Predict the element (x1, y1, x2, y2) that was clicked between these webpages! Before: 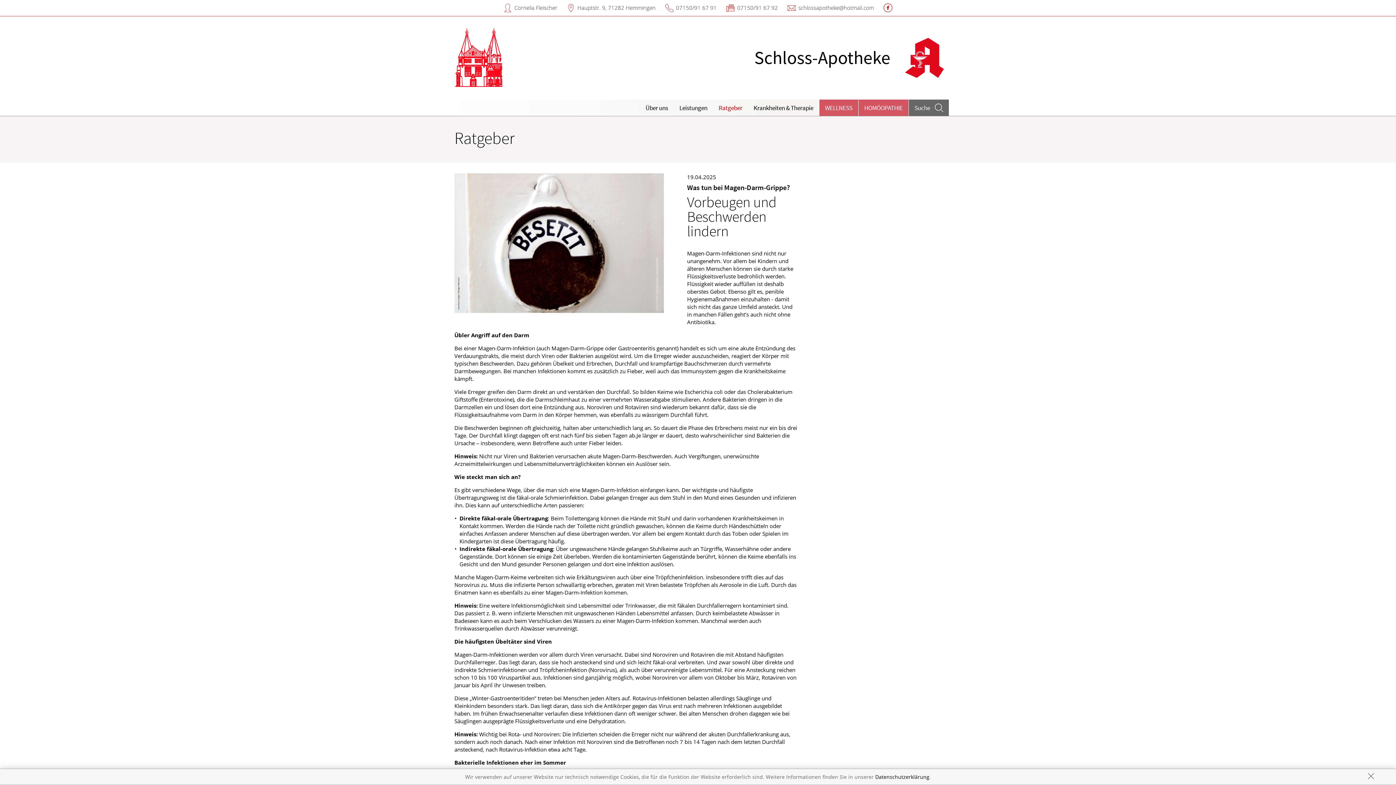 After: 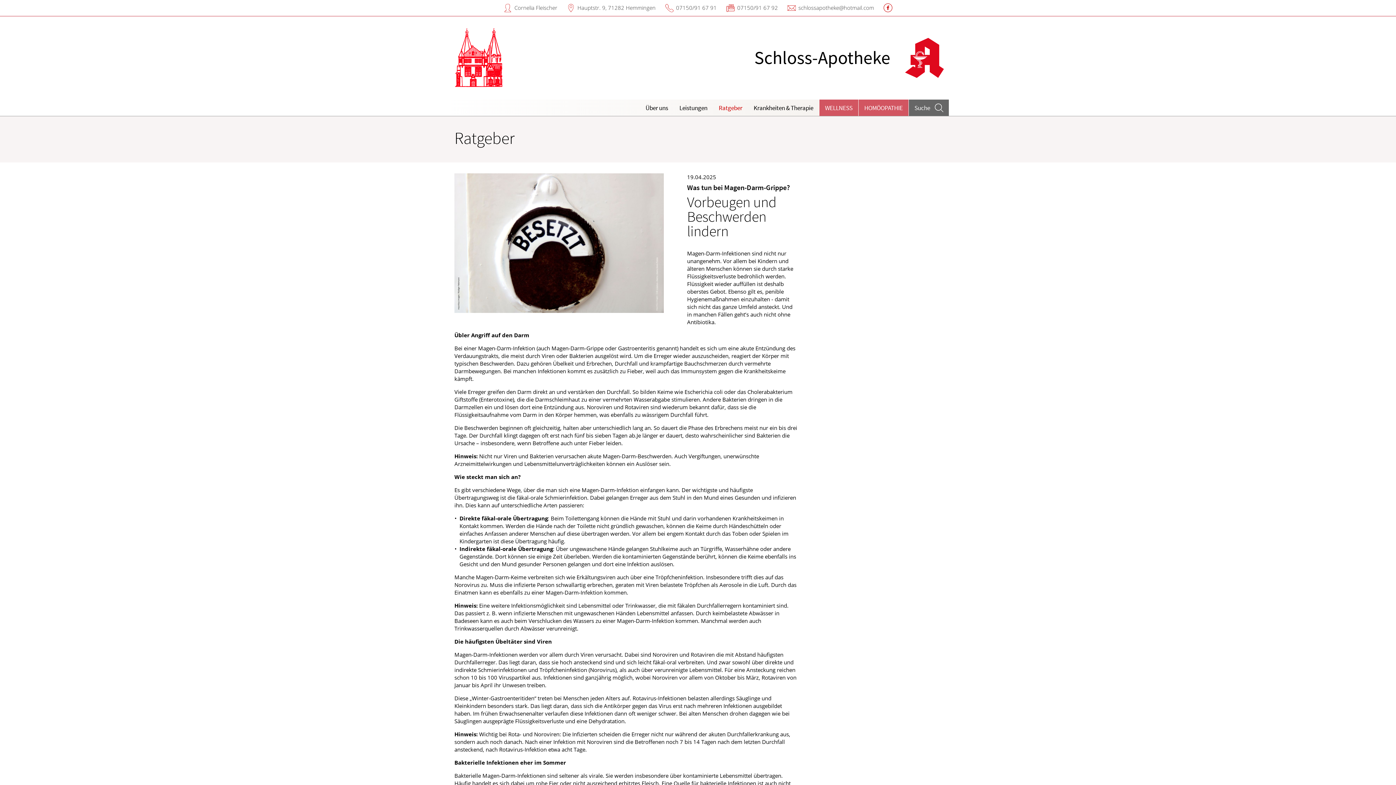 Action: bbox: (1366, 772, 1376, 782)